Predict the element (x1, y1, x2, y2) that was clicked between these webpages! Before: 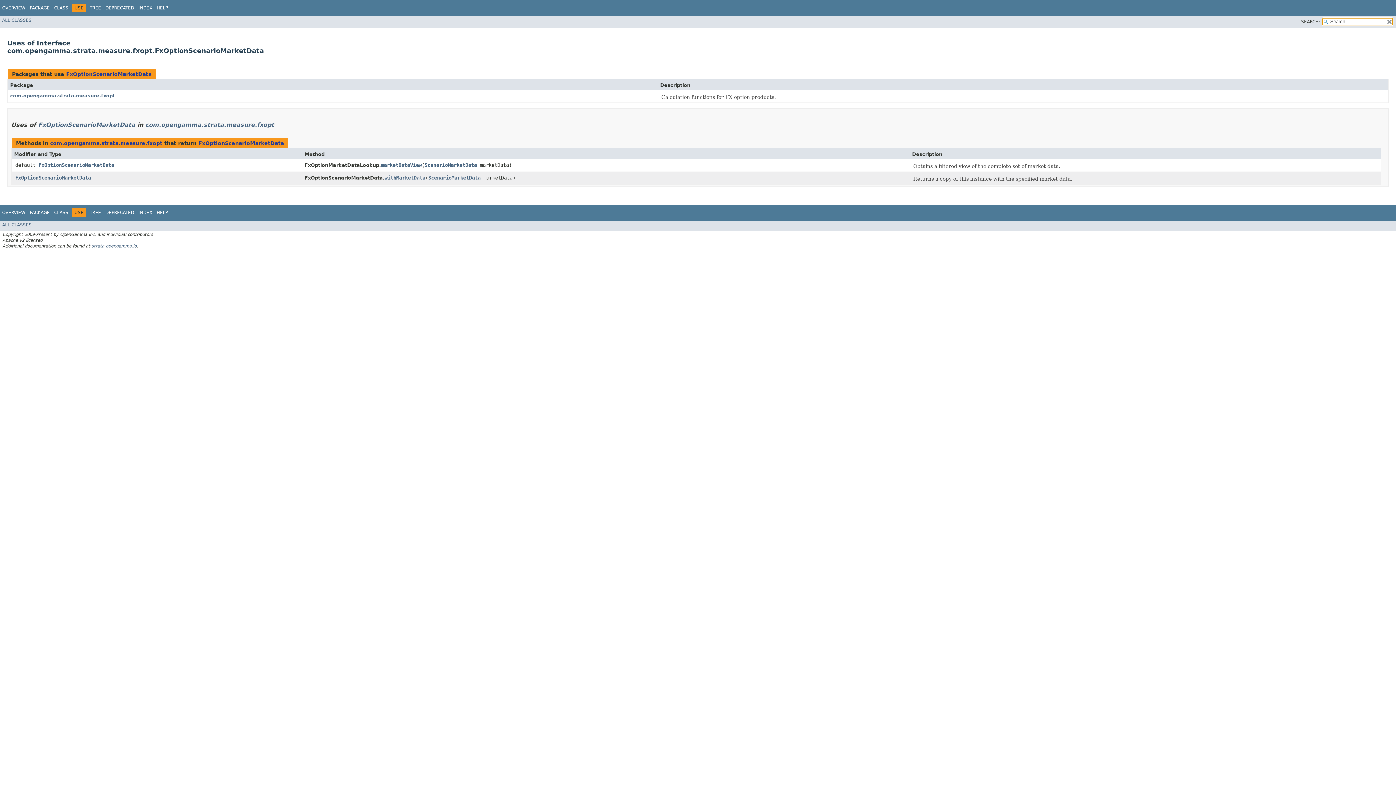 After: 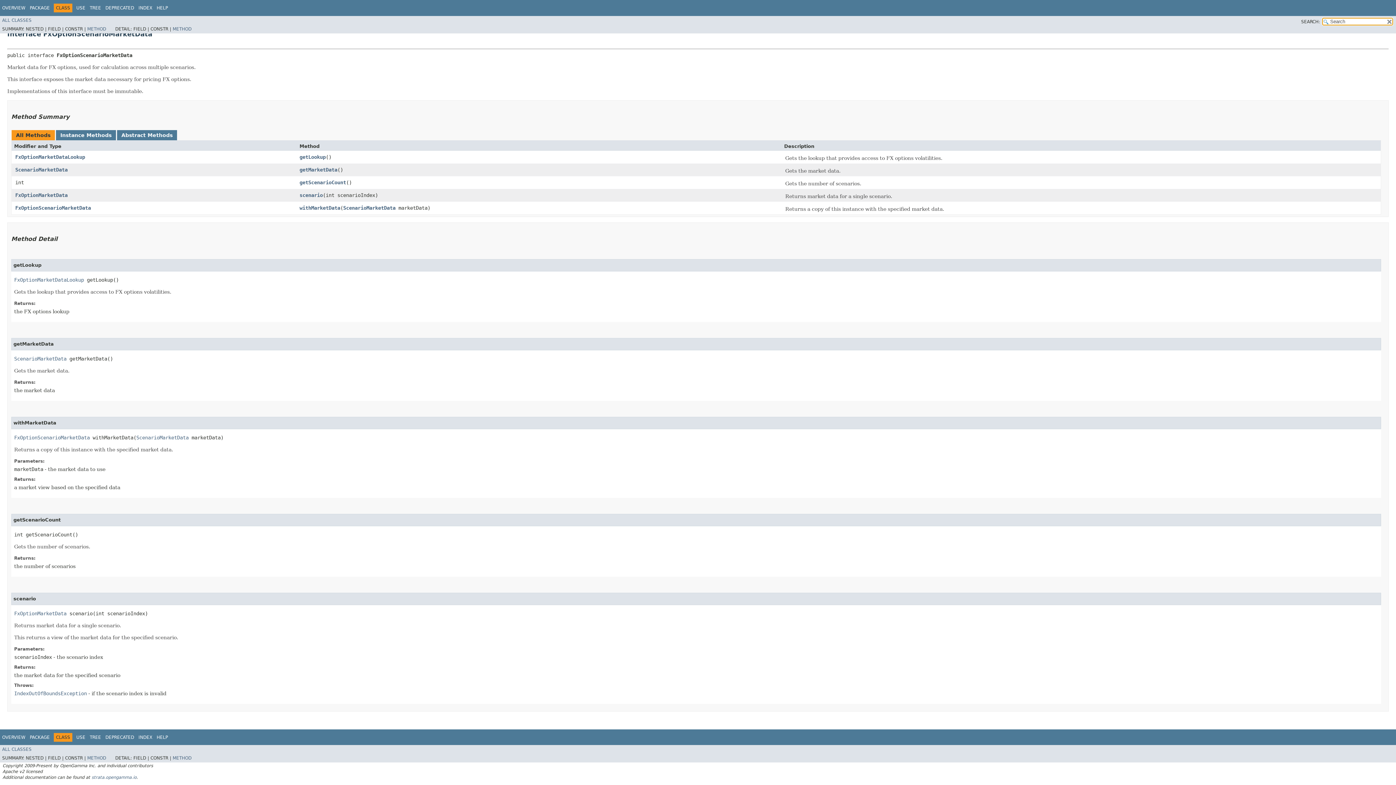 Action: label: withMarketData bbox: (384, 174, 425, 180)